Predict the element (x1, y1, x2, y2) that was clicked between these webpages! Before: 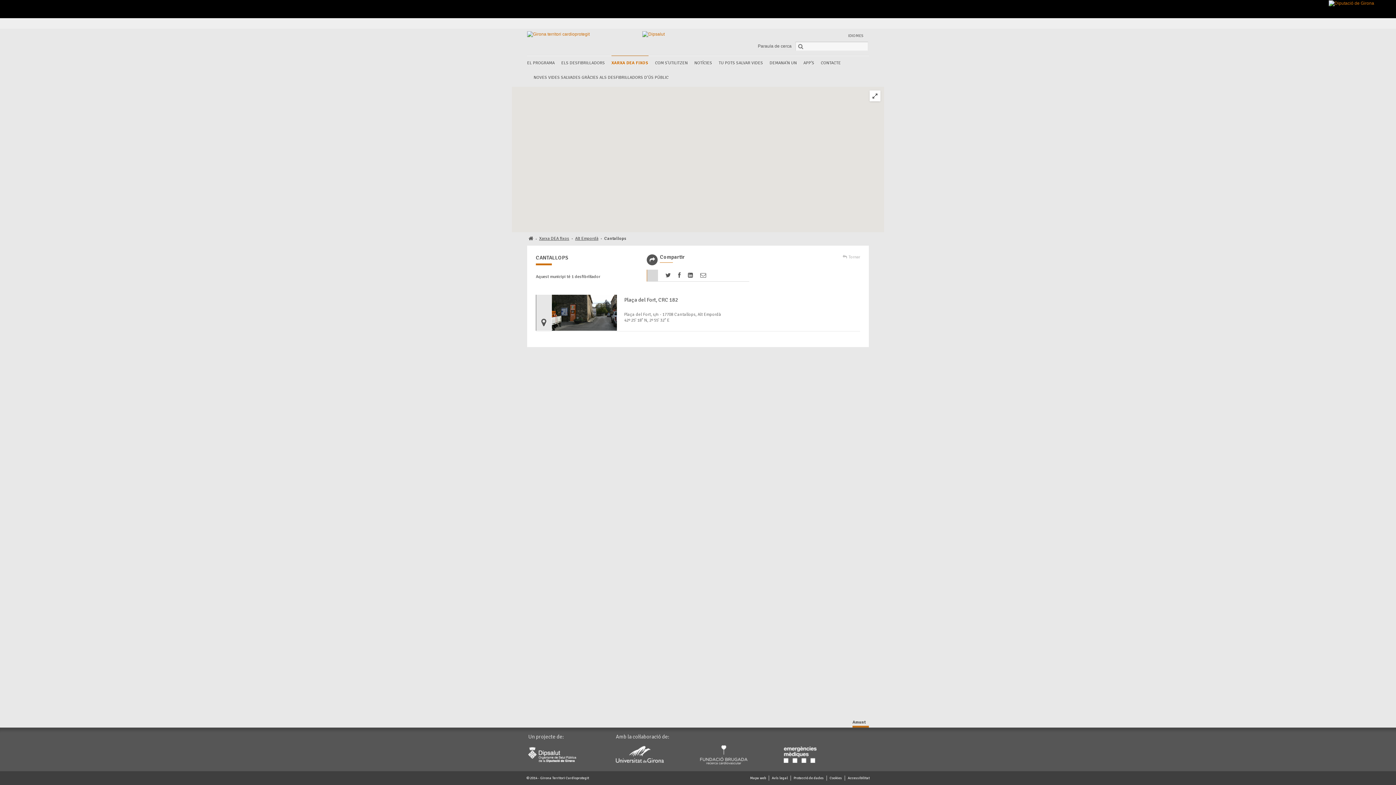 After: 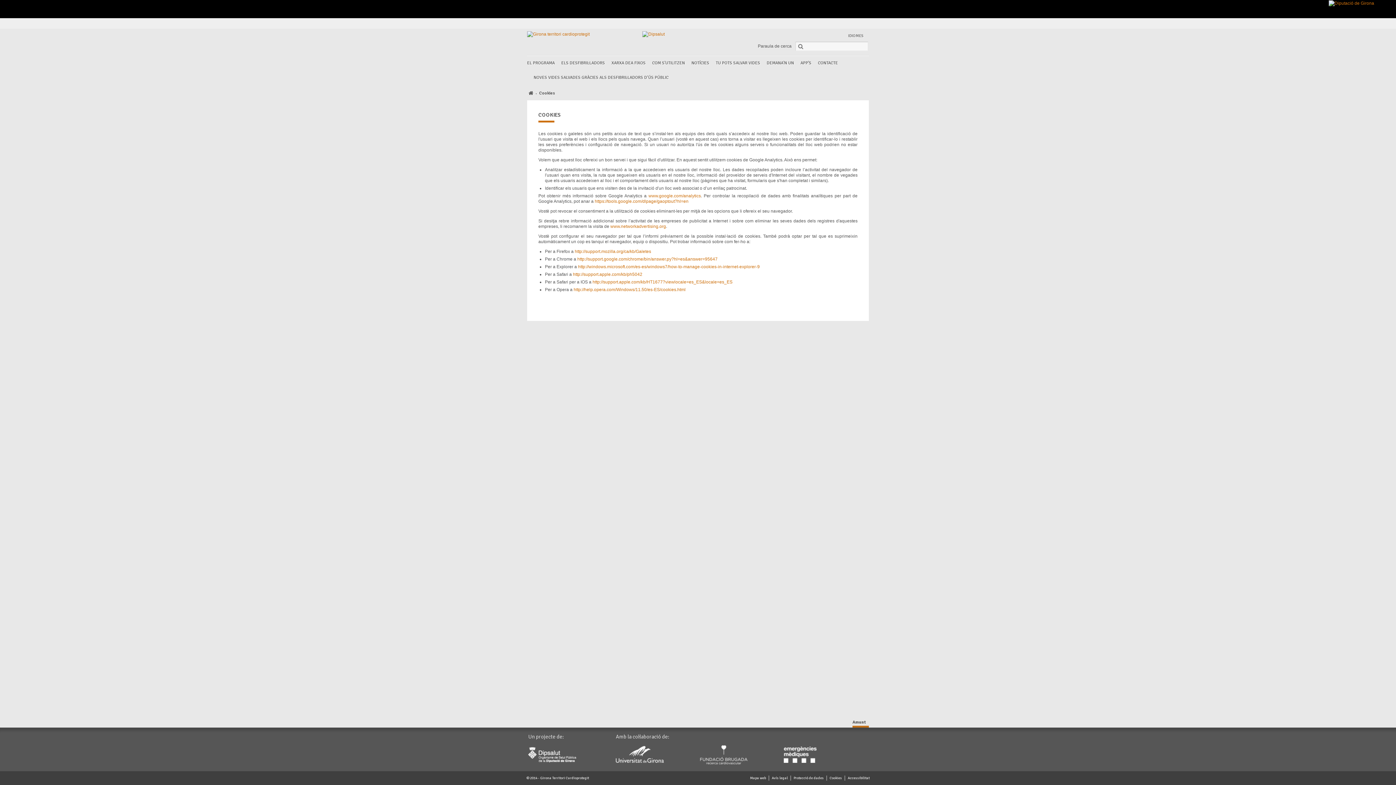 Action: label: Cookies bbox: (829, 776, 842, 780)